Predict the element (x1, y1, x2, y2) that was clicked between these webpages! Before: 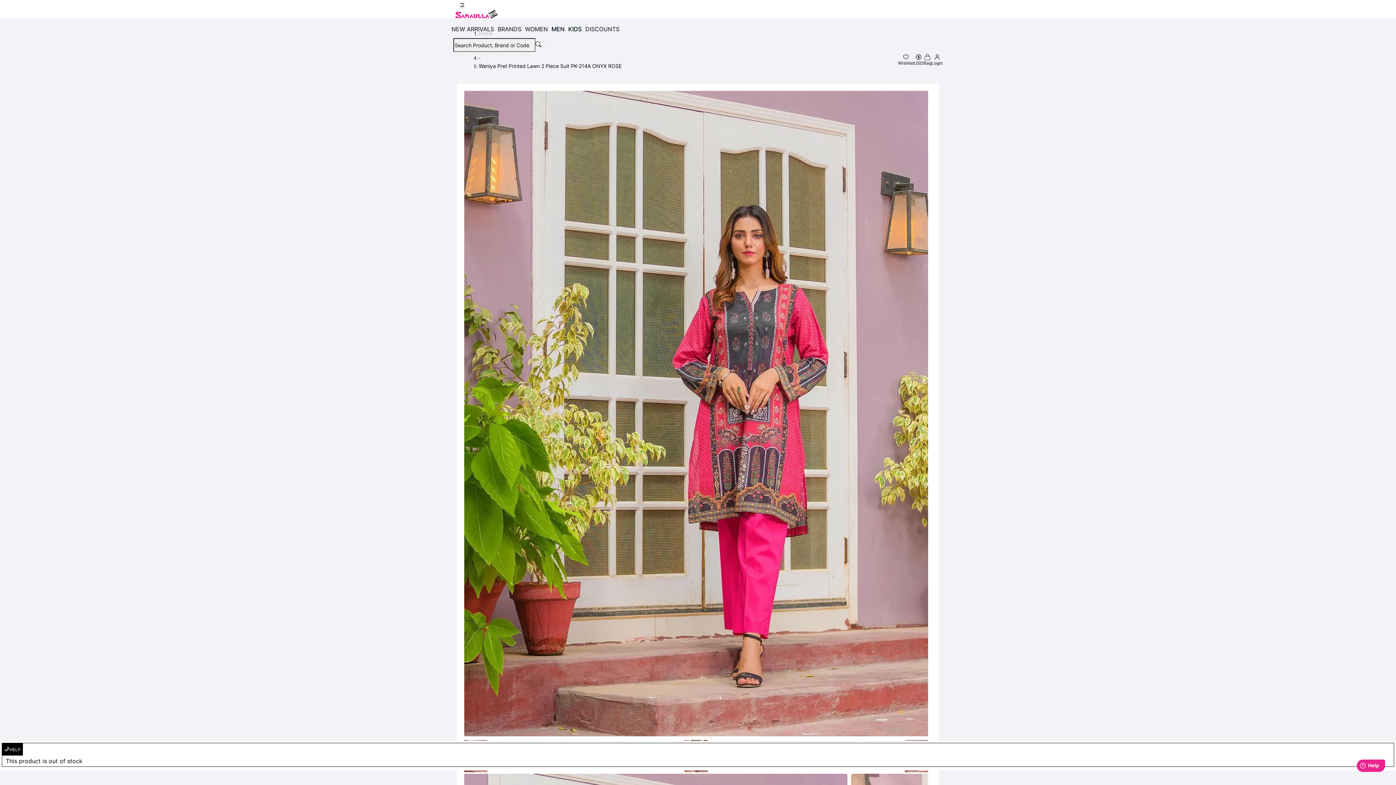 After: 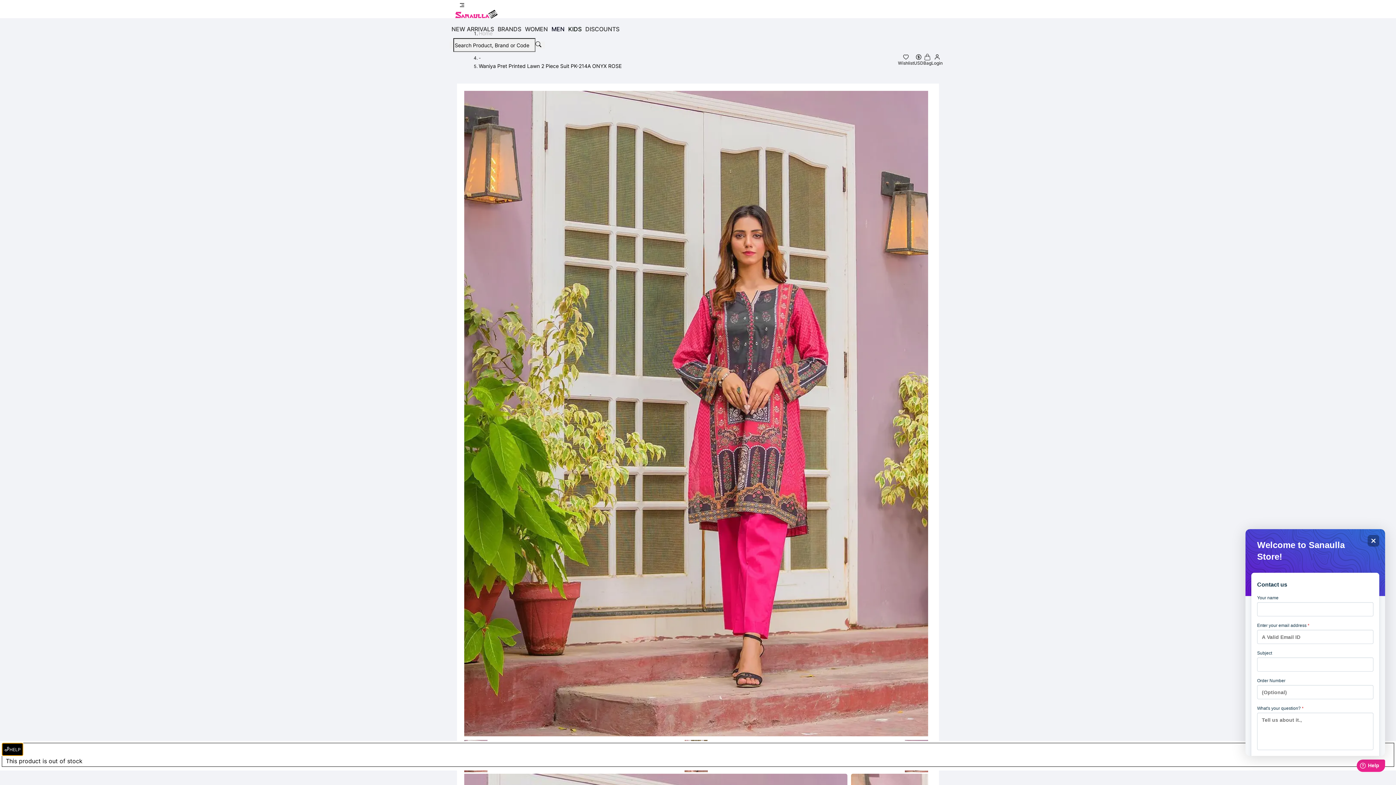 Action: bbox: (2, 743, 22, 756) label: HELP